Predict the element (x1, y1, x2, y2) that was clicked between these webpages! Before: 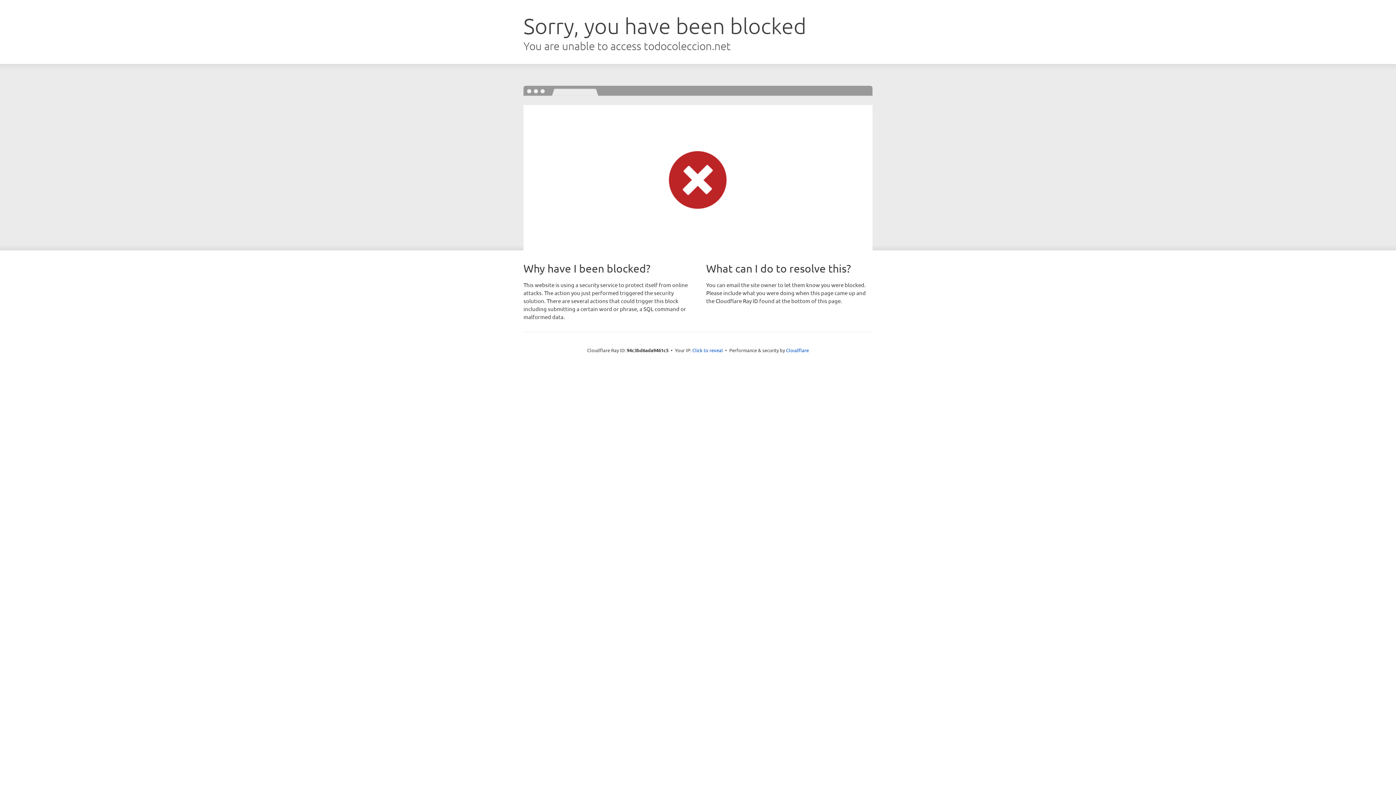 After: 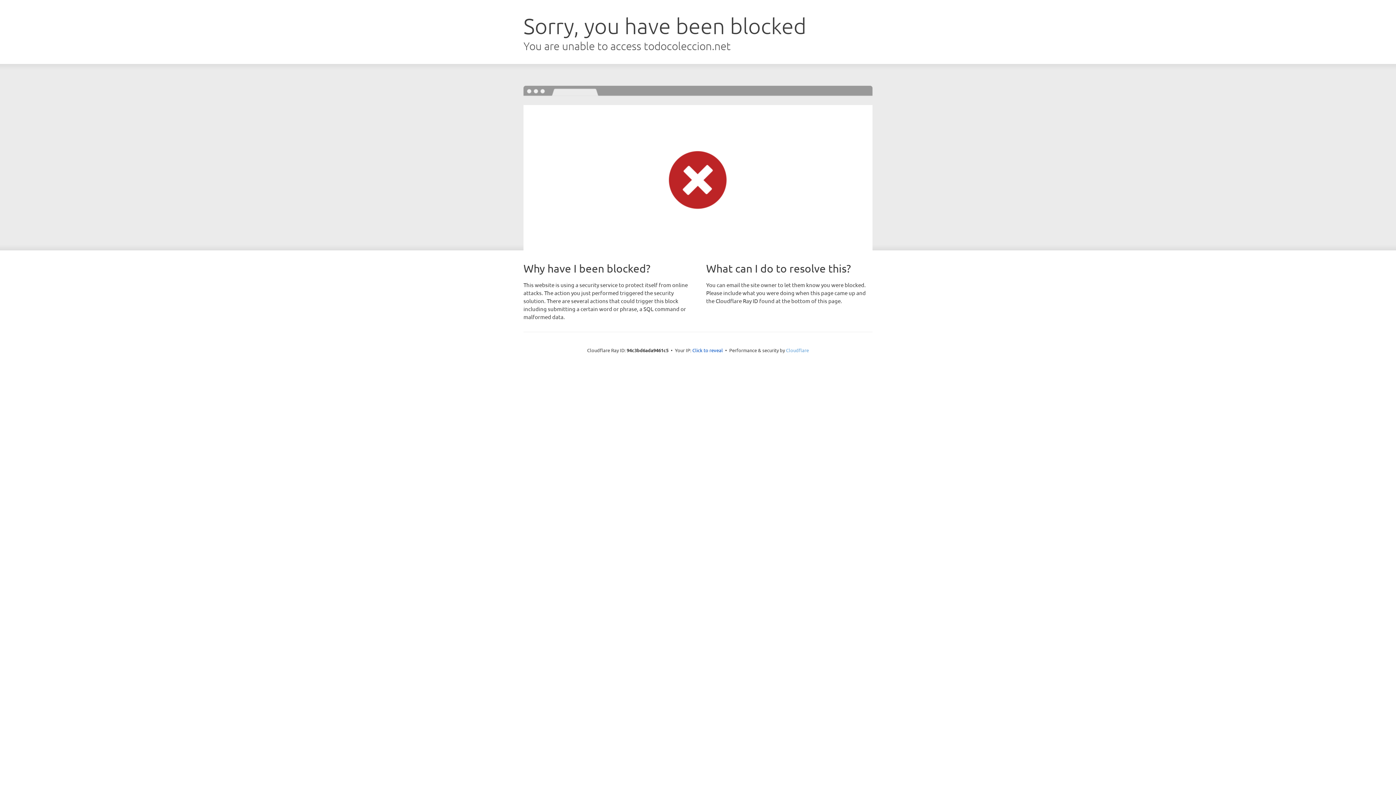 Action: label: Cloudflare bbox: (786, 347, 809, 353)